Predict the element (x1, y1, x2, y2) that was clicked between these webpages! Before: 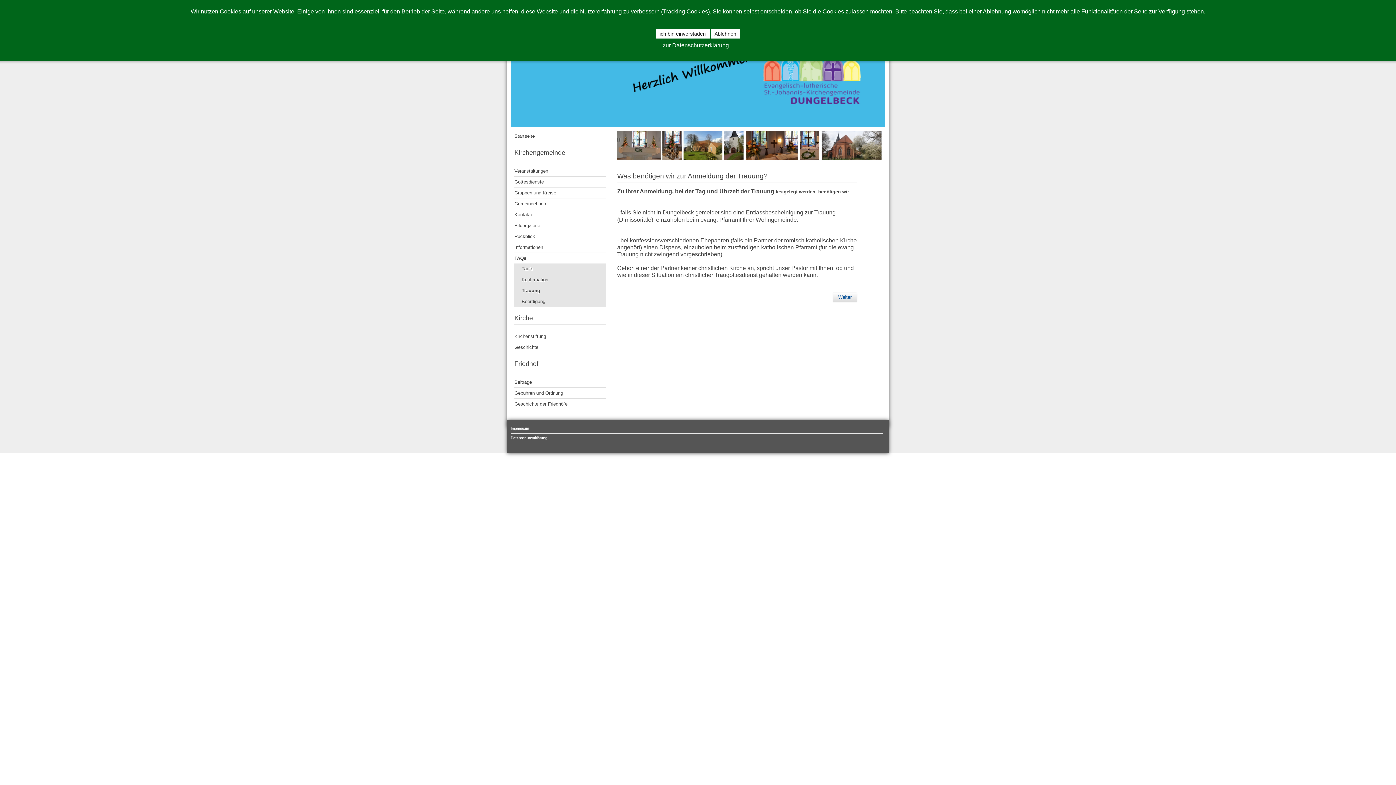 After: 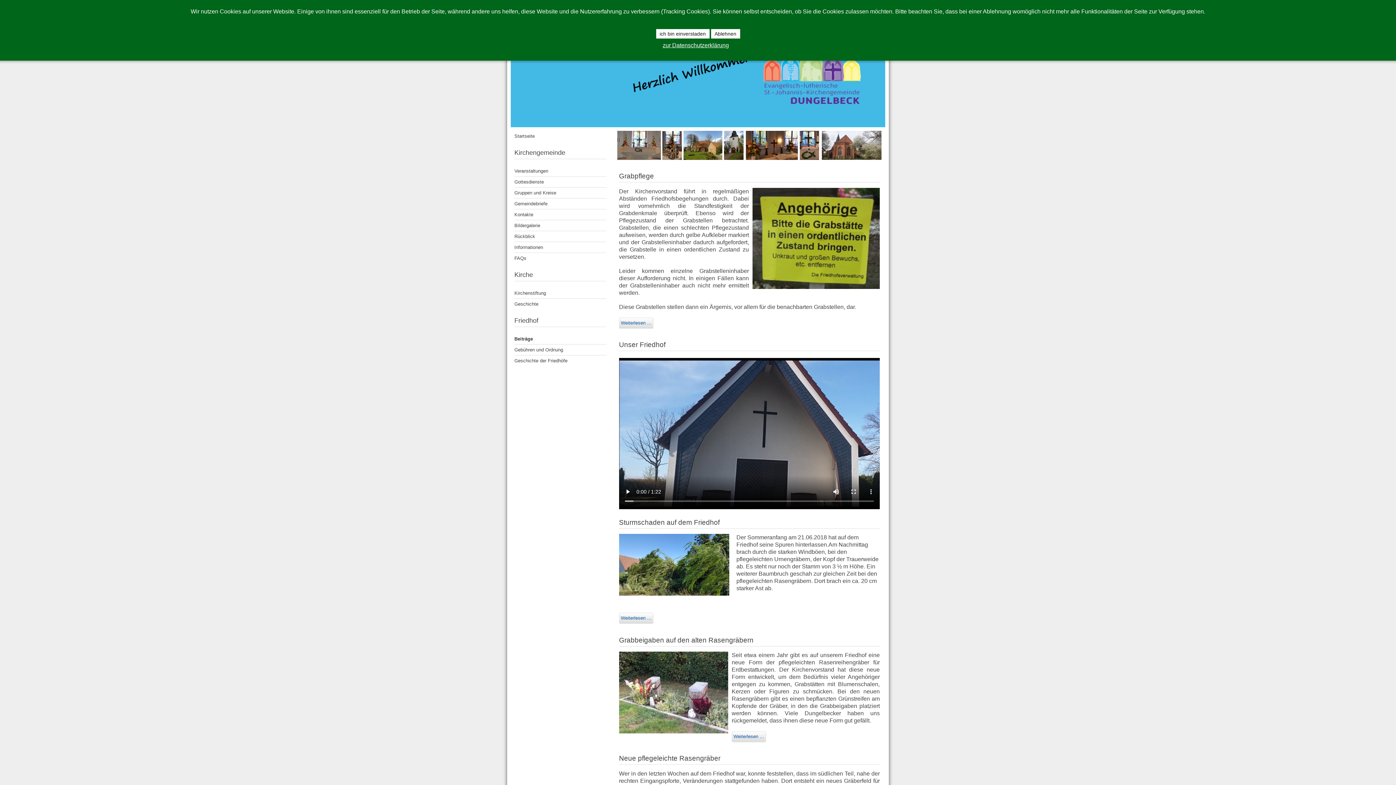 Action: bbox: (514, 377, 606, 388) label: Beiträge